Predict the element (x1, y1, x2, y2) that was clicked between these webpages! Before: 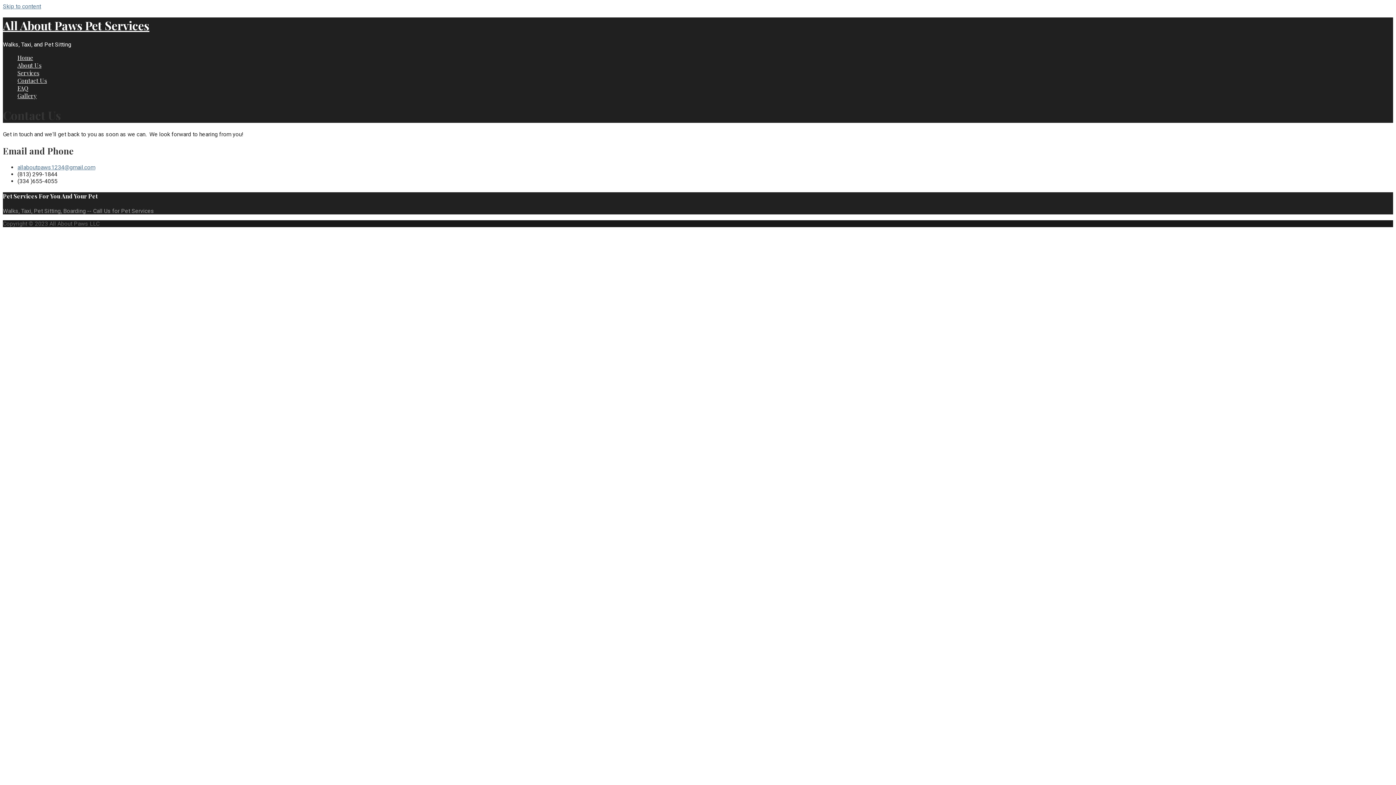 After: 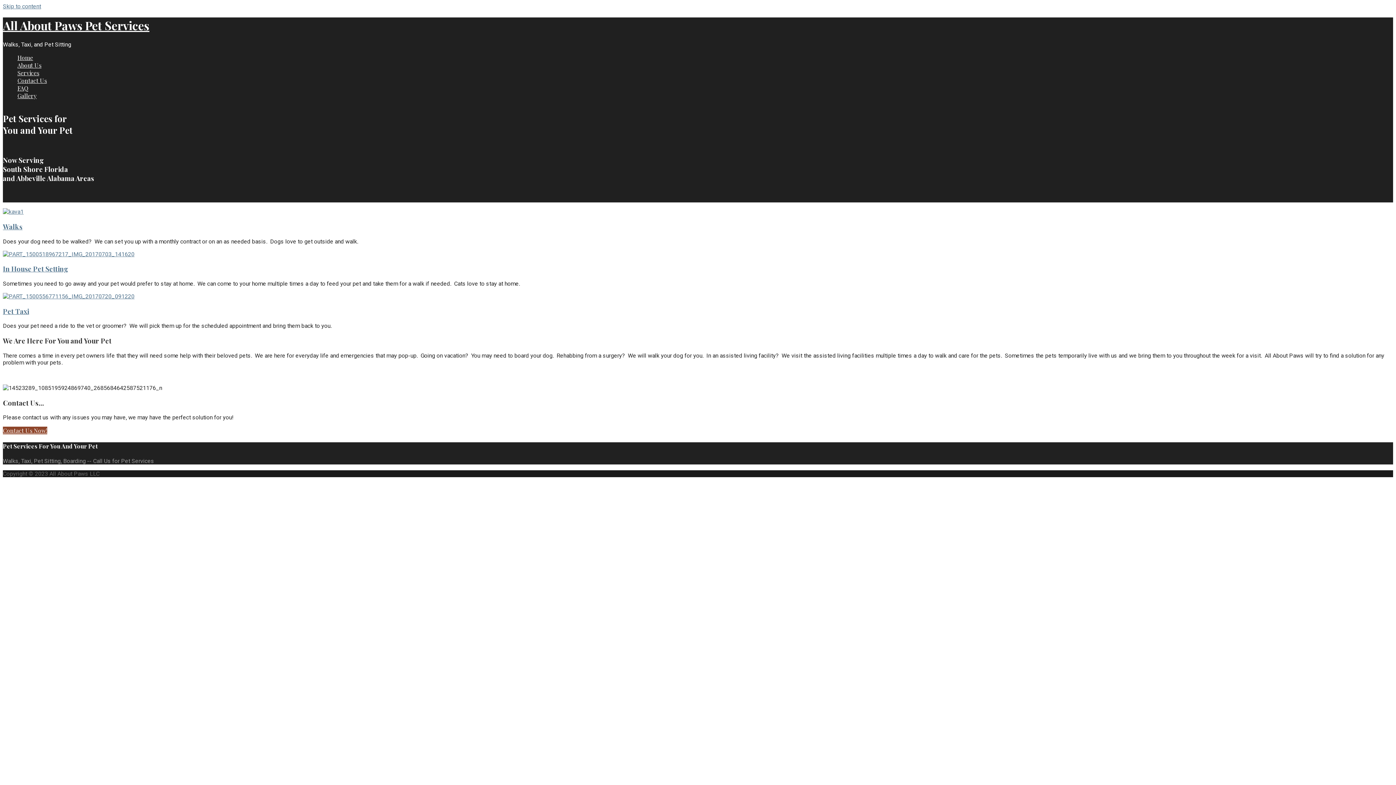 Action: bbox: (2, 17, 149, 33) label: All About Paws Pet Services